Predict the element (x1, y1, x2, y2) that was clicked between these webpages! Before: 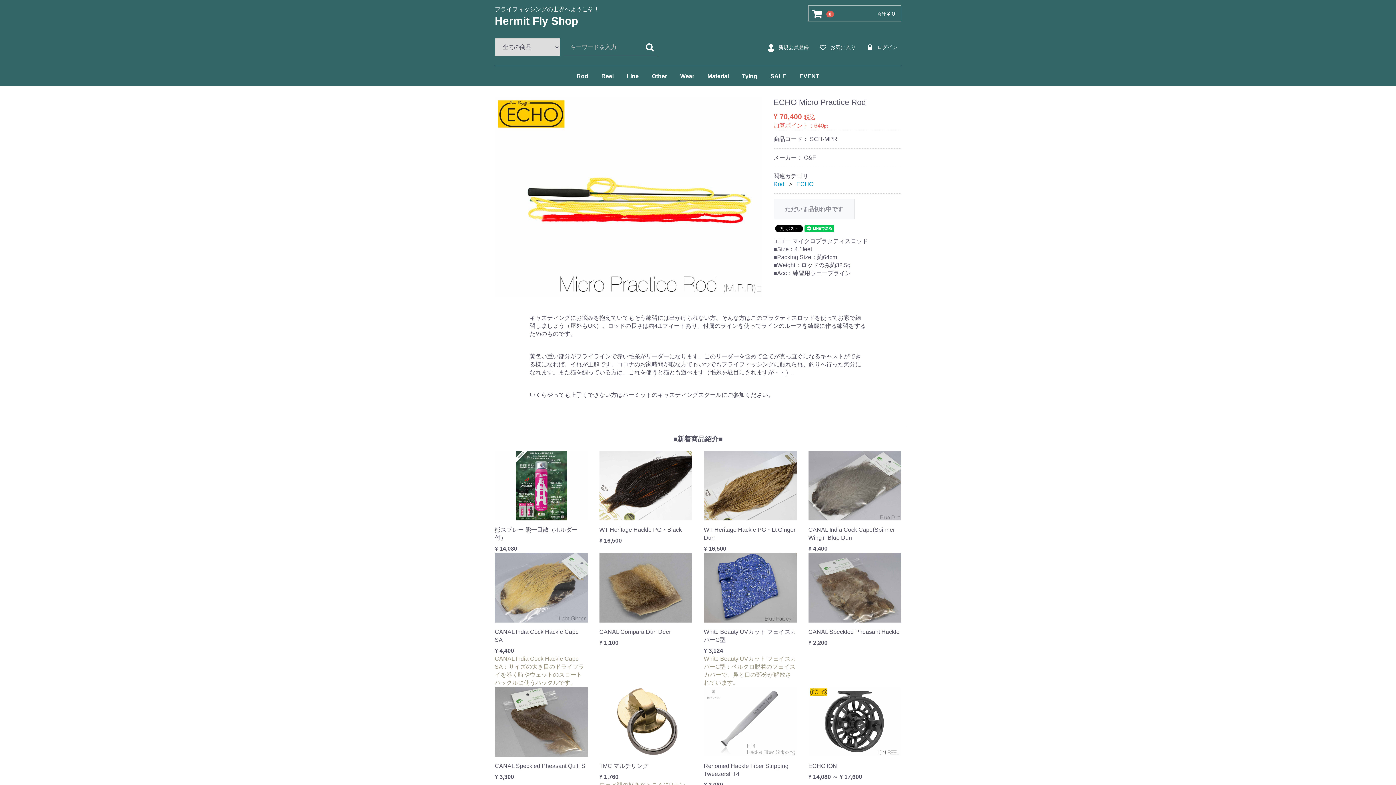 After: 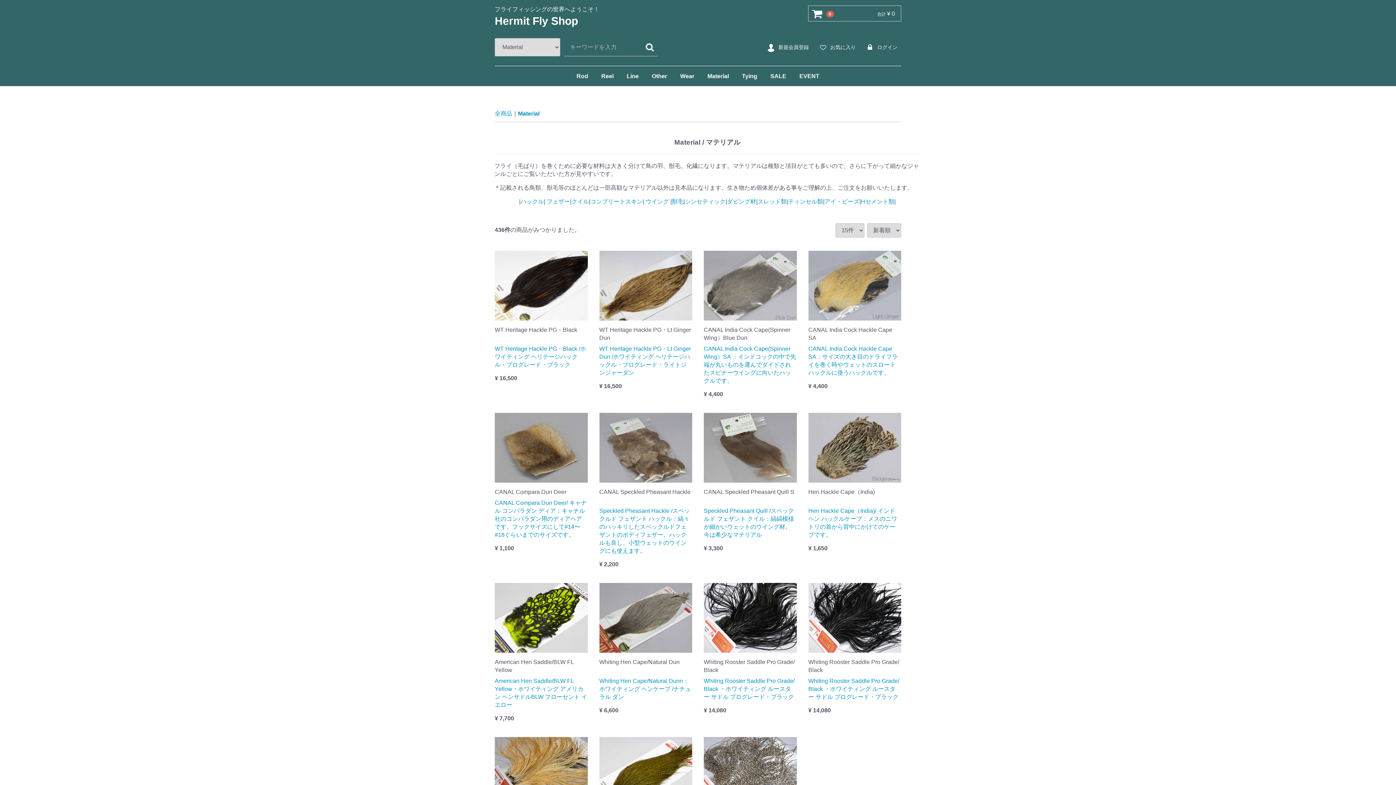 Action: label: Material bbox: (701, 66, 734, 86)